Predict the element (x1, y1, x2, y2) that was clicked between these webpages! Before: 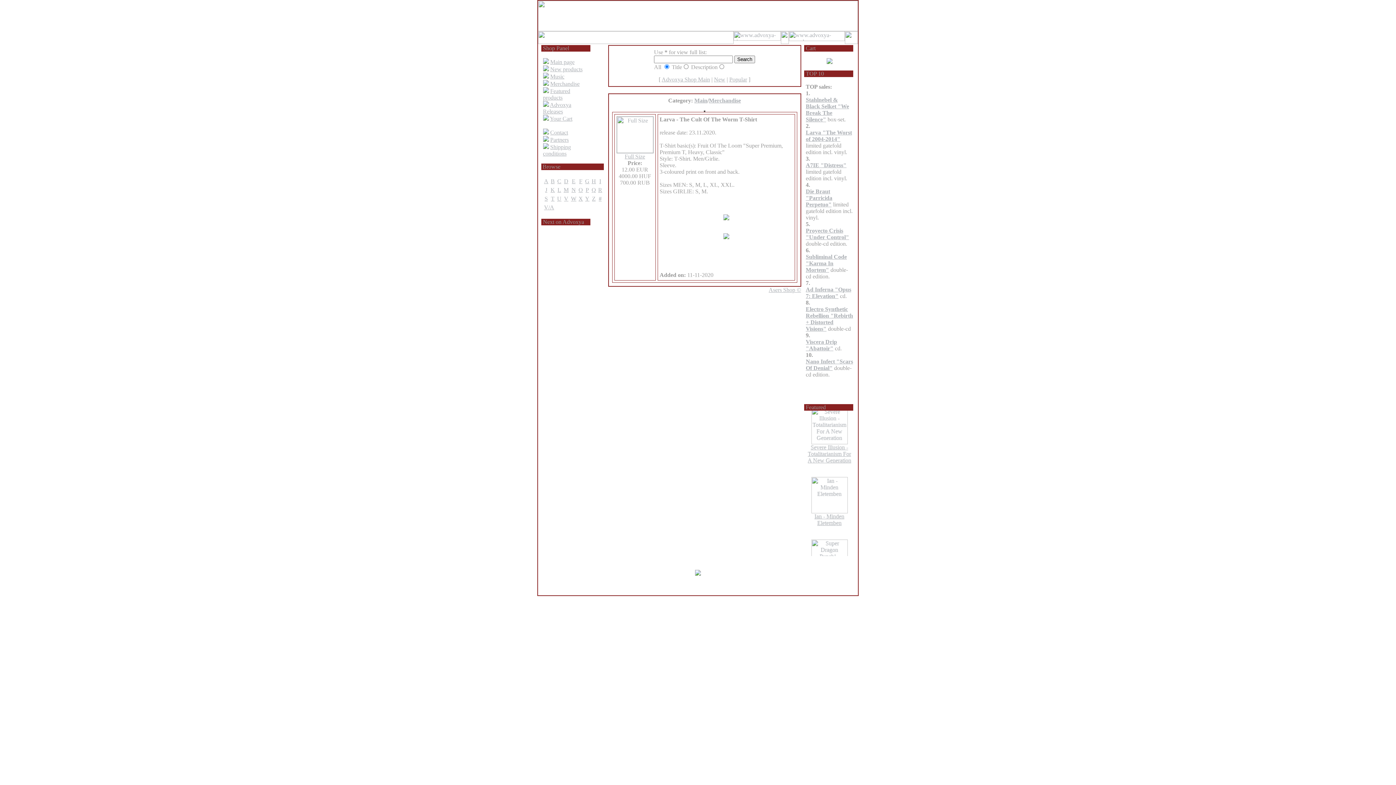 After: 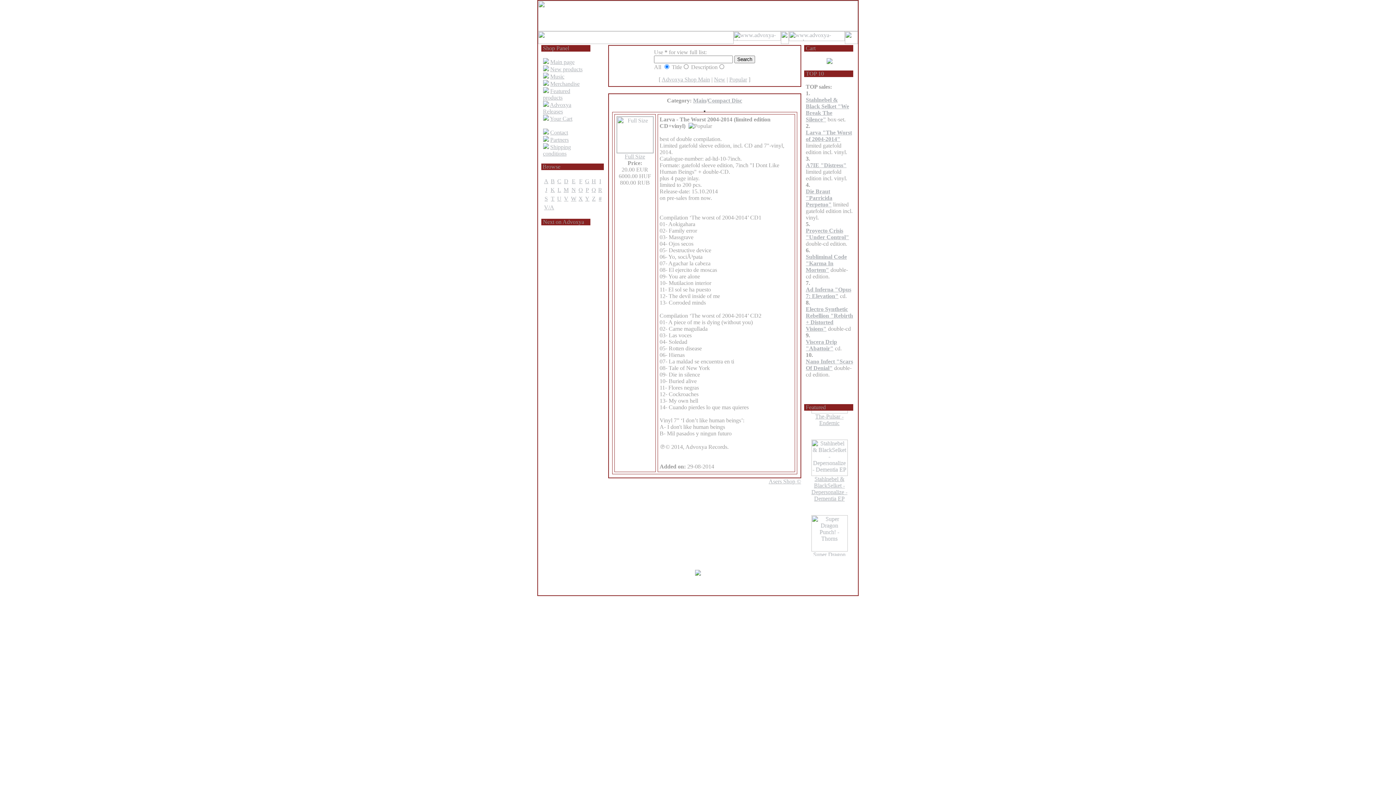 Action: bbox: (806, 129, 852, 142) label: Larva "The Worst of 2004-2014"